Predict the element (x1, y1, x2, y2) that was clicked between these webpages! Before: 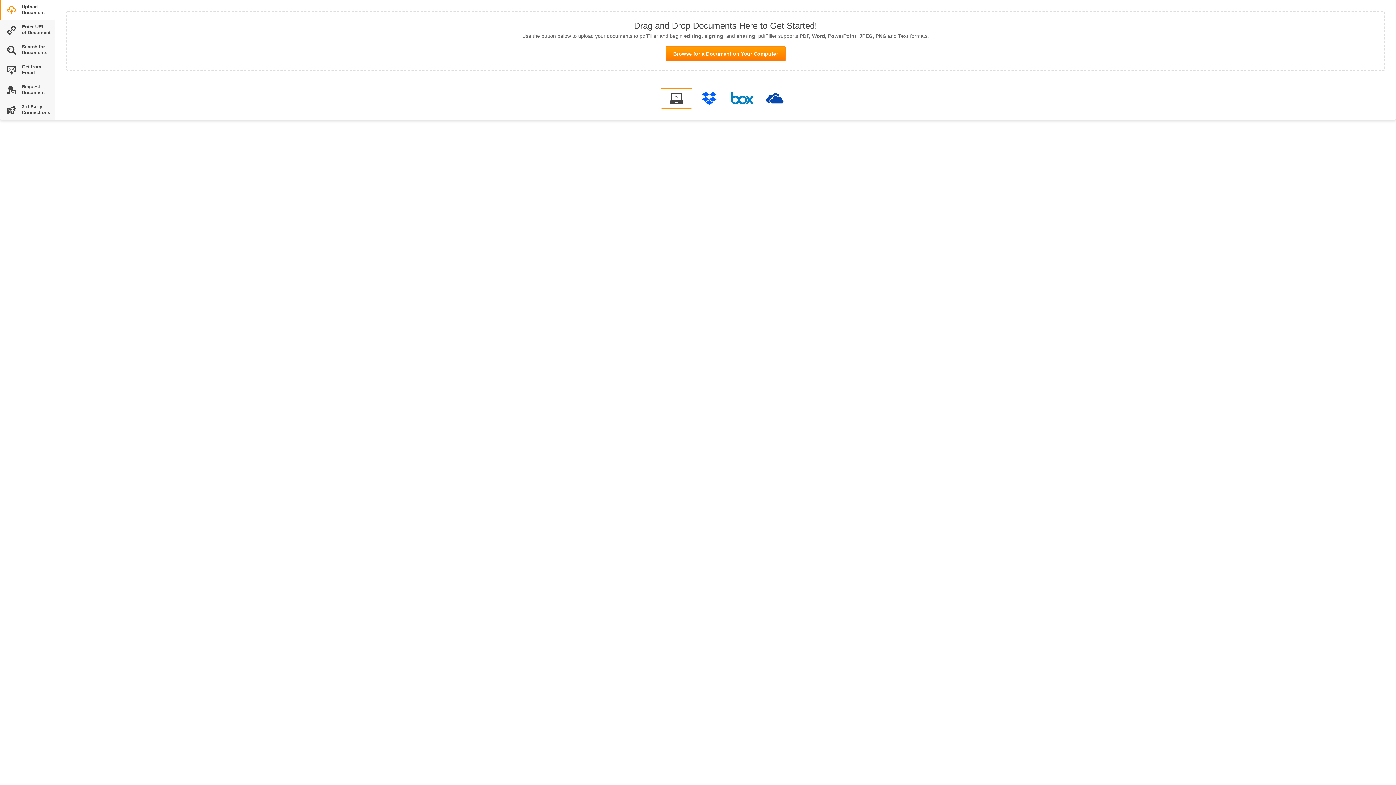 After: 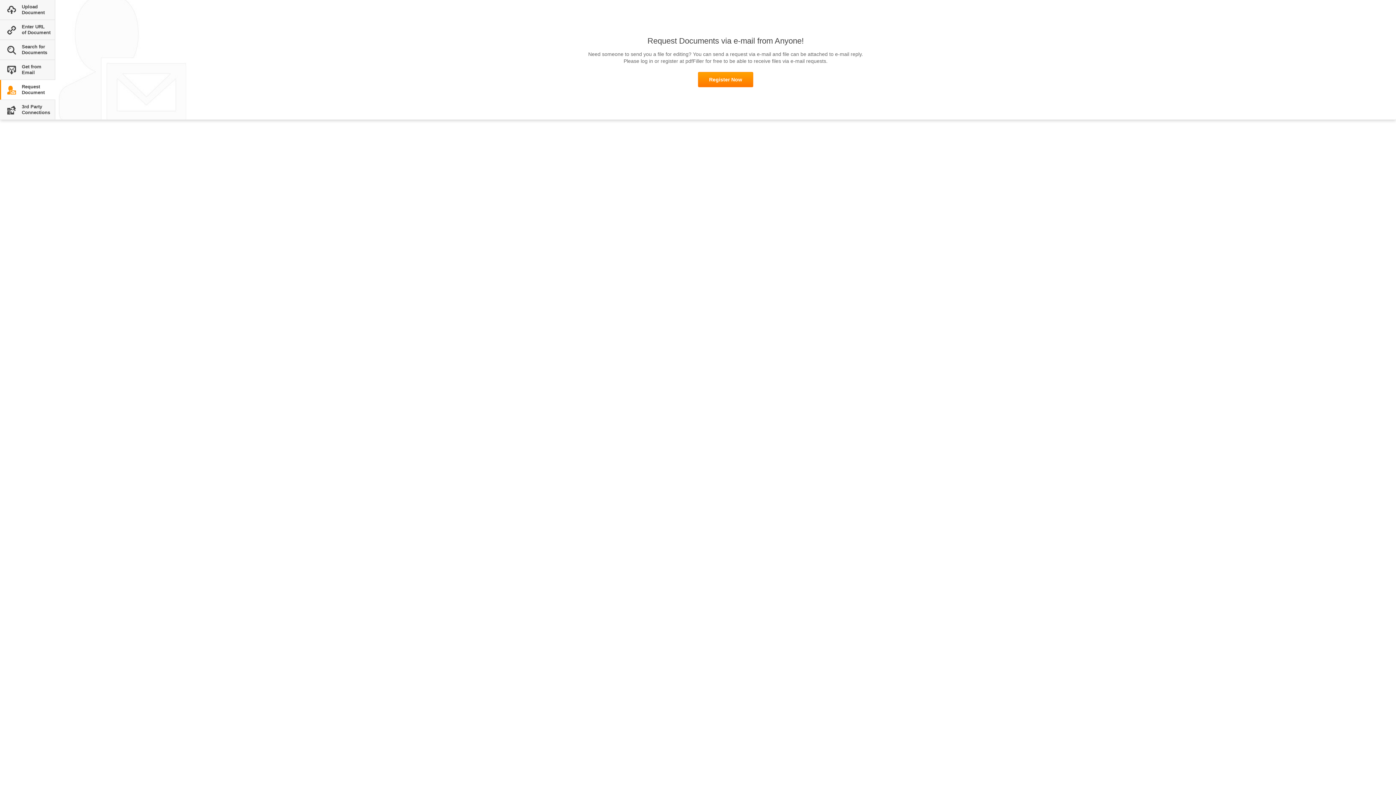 Action: bbox: (0, 80, 54, 99) label: Request Document